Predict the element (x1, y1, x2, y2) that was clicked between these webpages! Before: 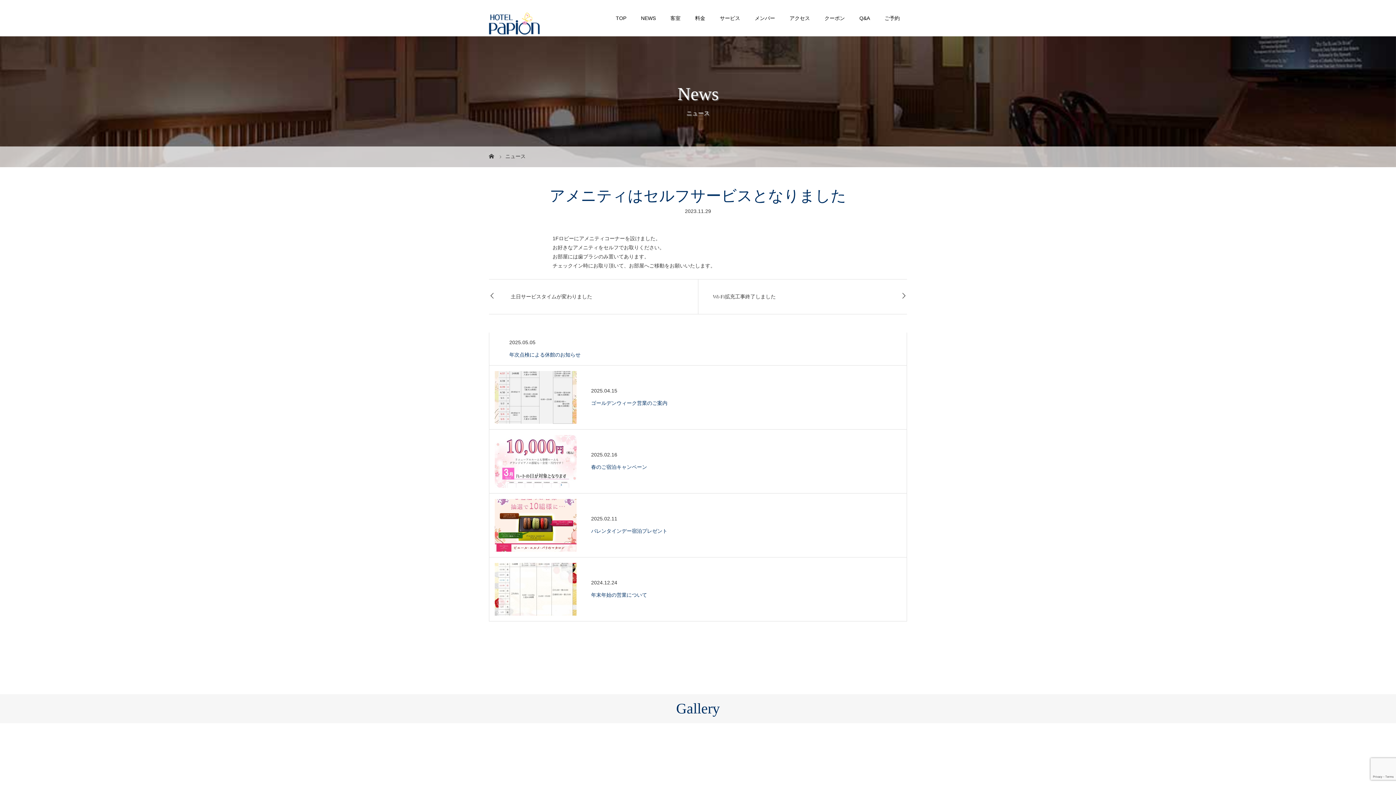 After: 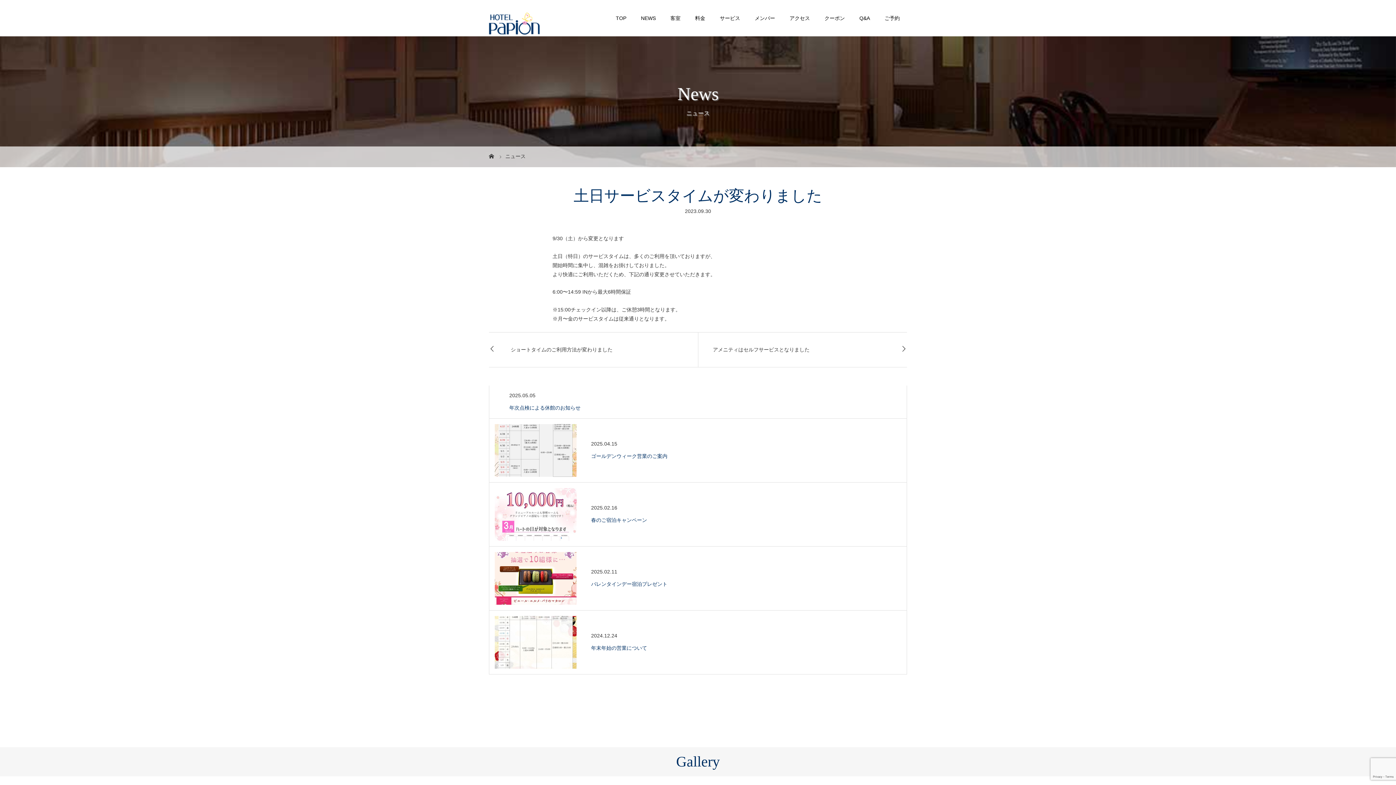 Action: label: 土日サービスタイムが変わりました bbox: (489, 279, 698, 314)